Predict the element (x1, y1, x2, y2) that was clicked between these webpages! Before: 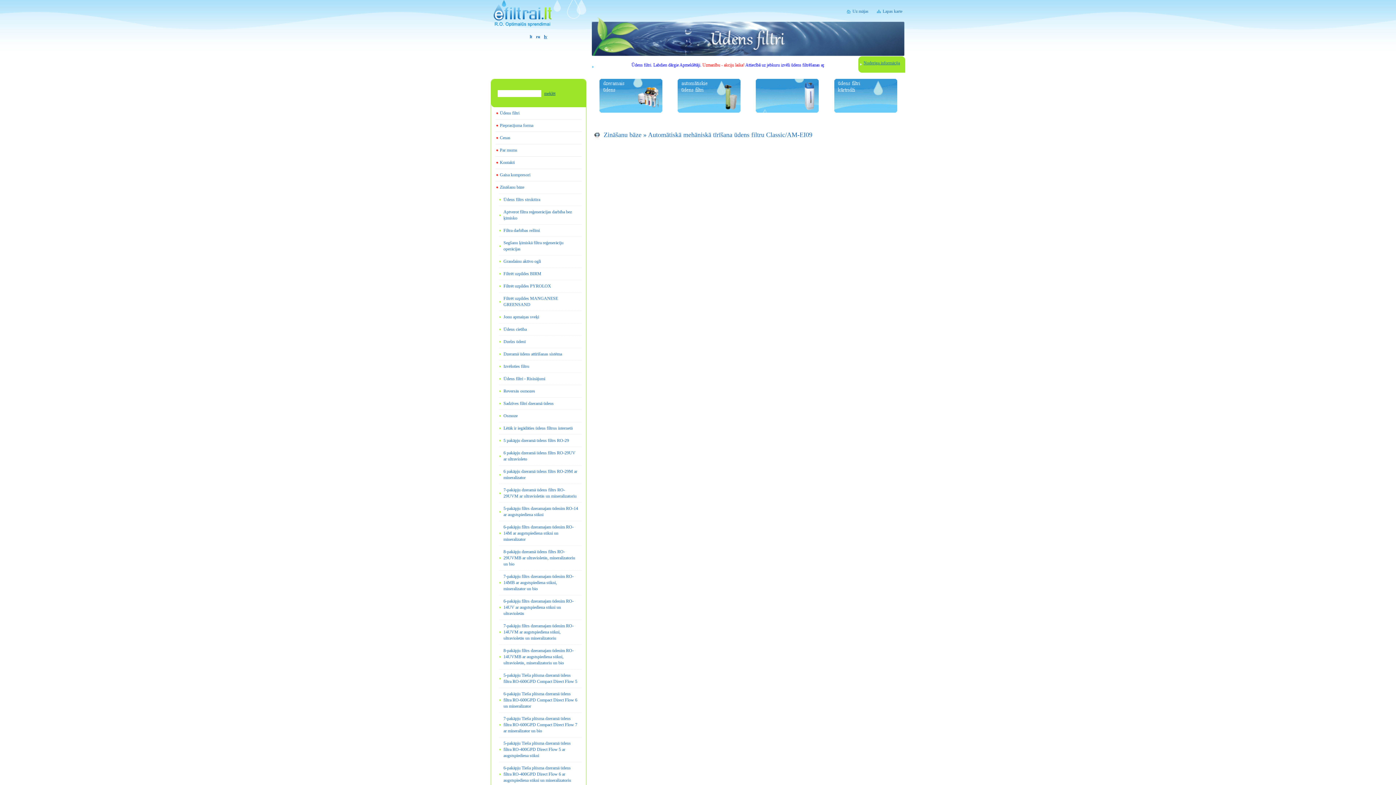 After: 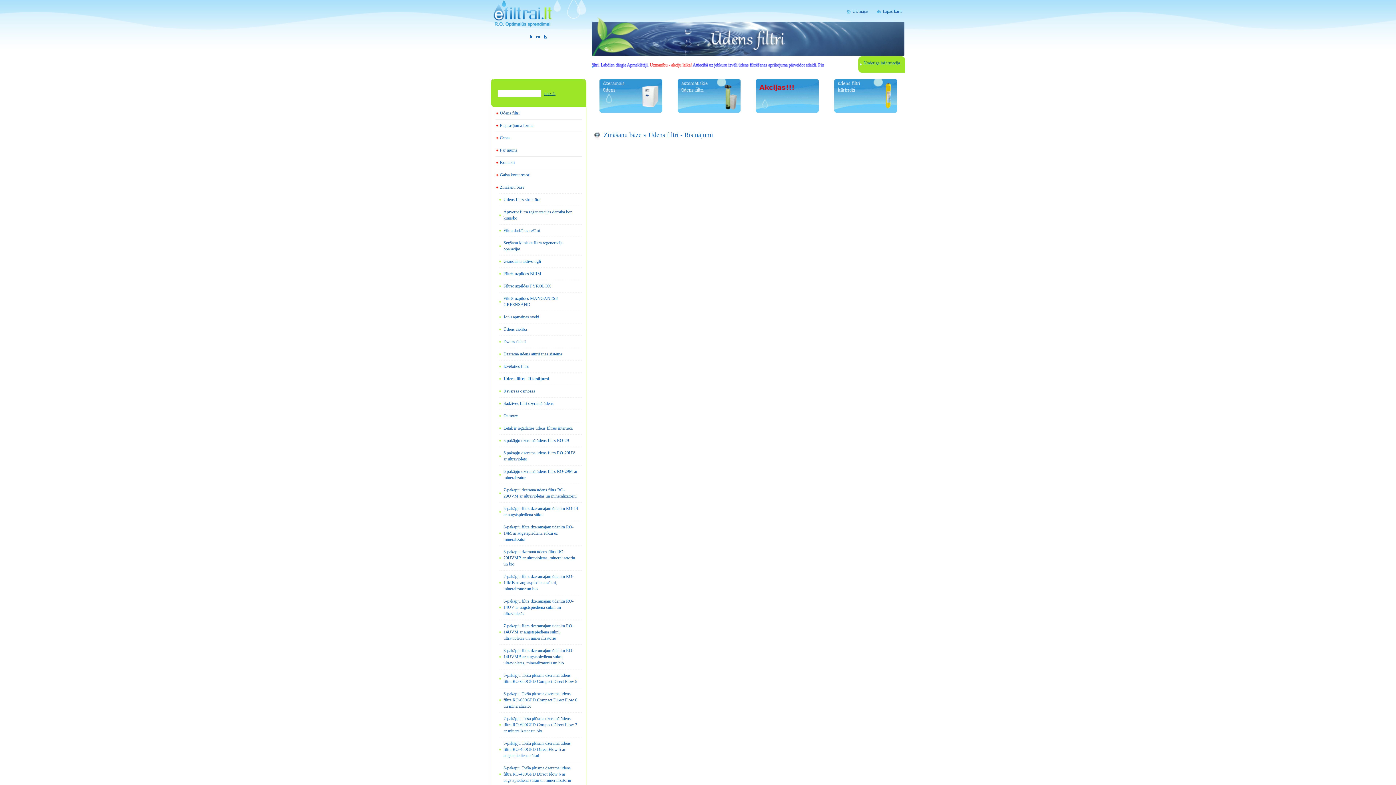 Action: label: Ūdens filtri - Risinājumi bbox: (499, 372, 581, 385)